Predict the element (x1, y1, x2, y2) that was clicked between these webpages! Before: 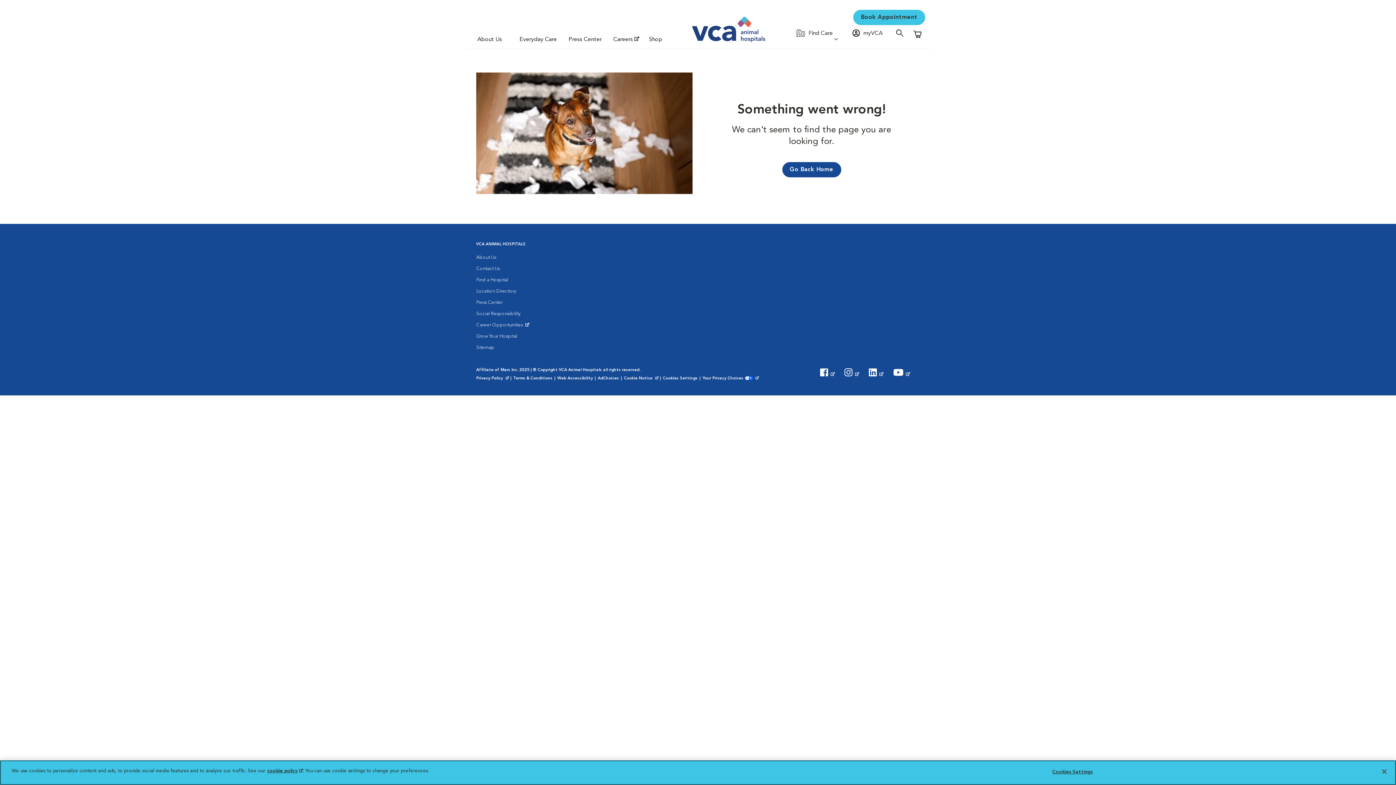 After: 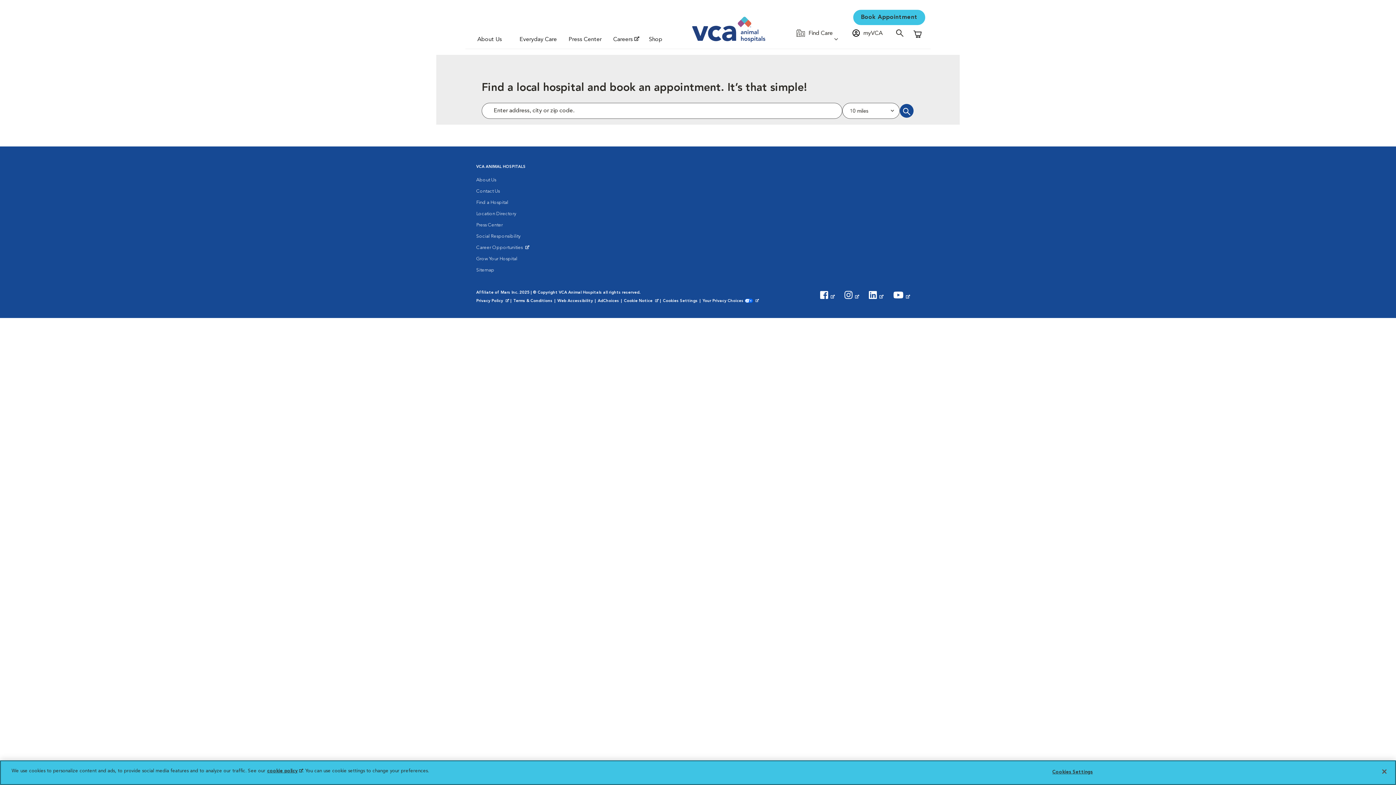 Action: label: Book Appointment bbox: (853, 9, 925, 25)